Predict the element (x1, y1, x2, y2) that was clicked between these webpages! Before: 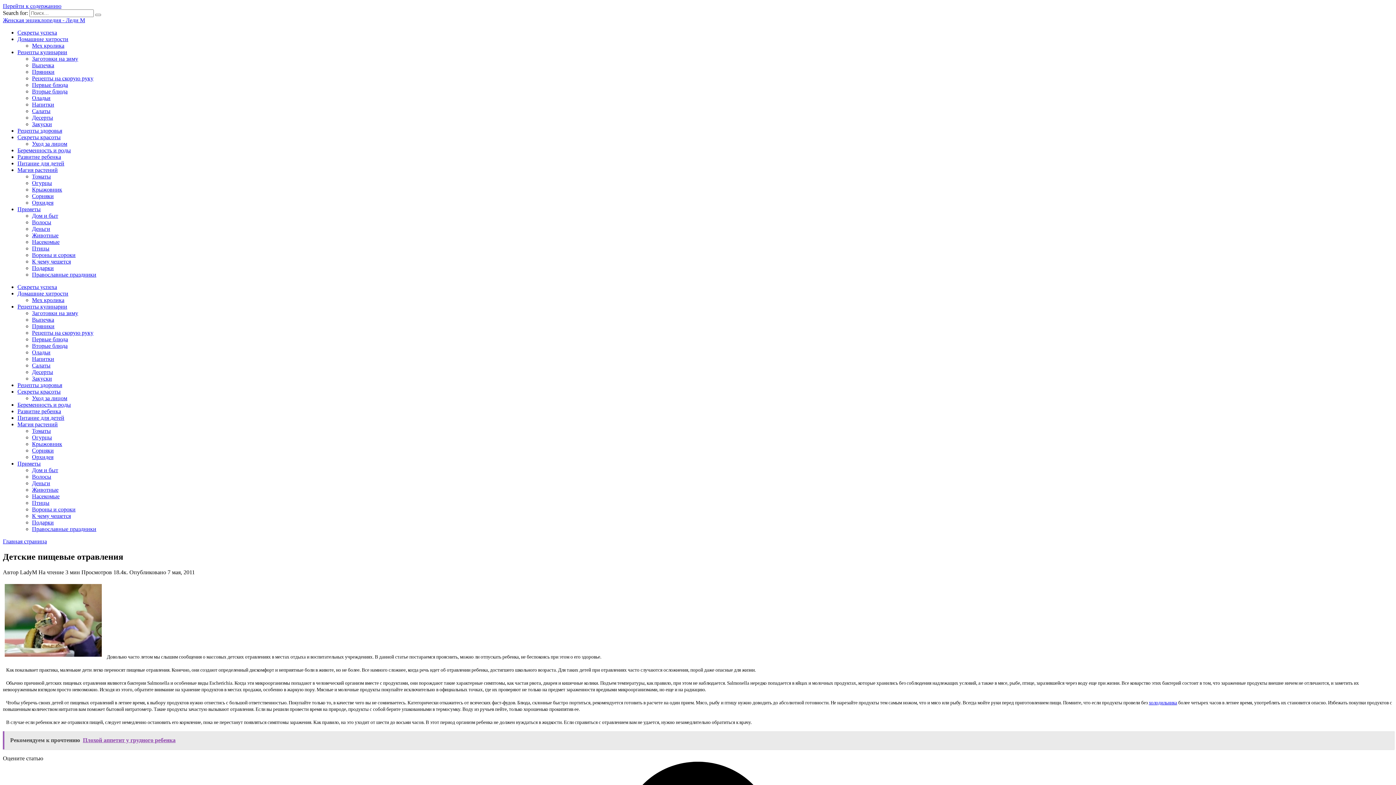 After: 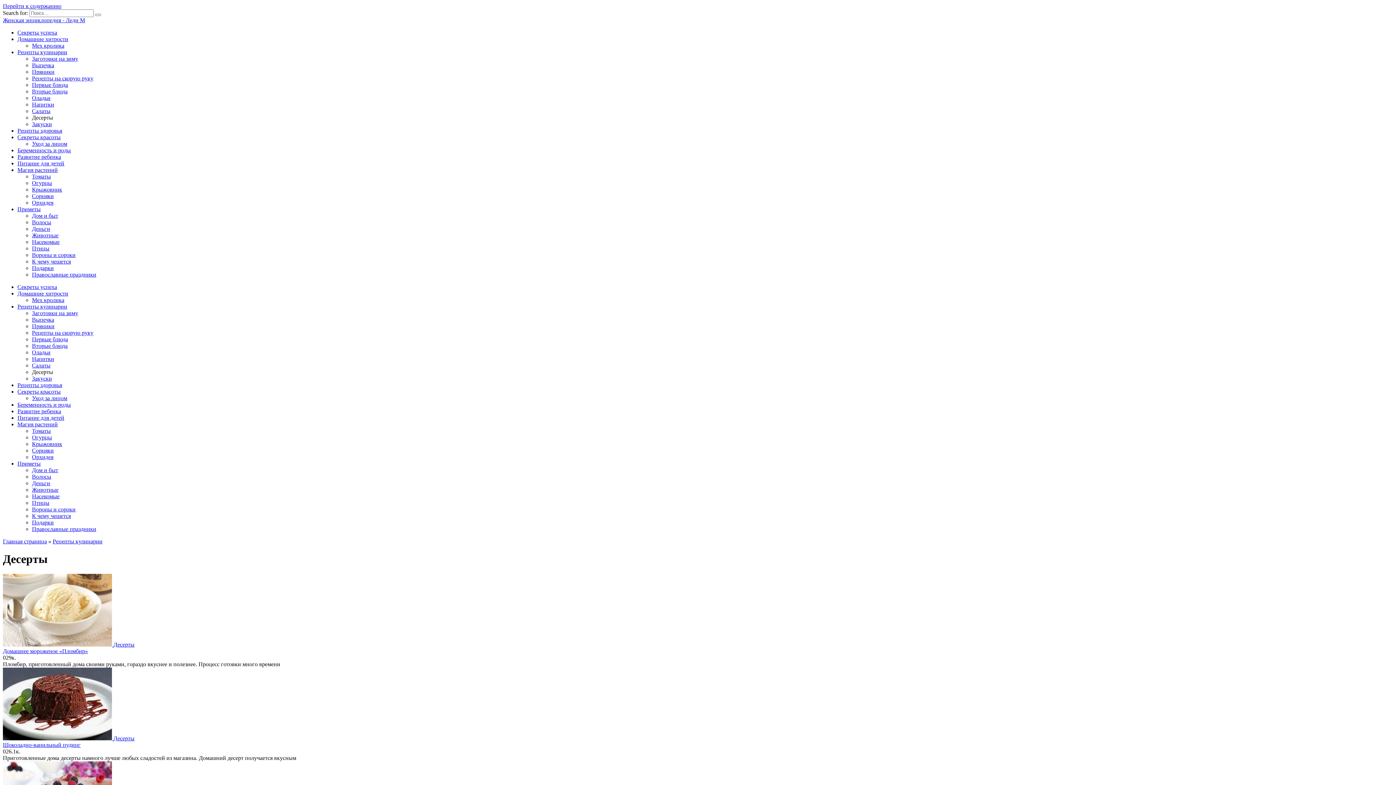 Action: label: Десерты bbox: (32, 114, 53, 120)